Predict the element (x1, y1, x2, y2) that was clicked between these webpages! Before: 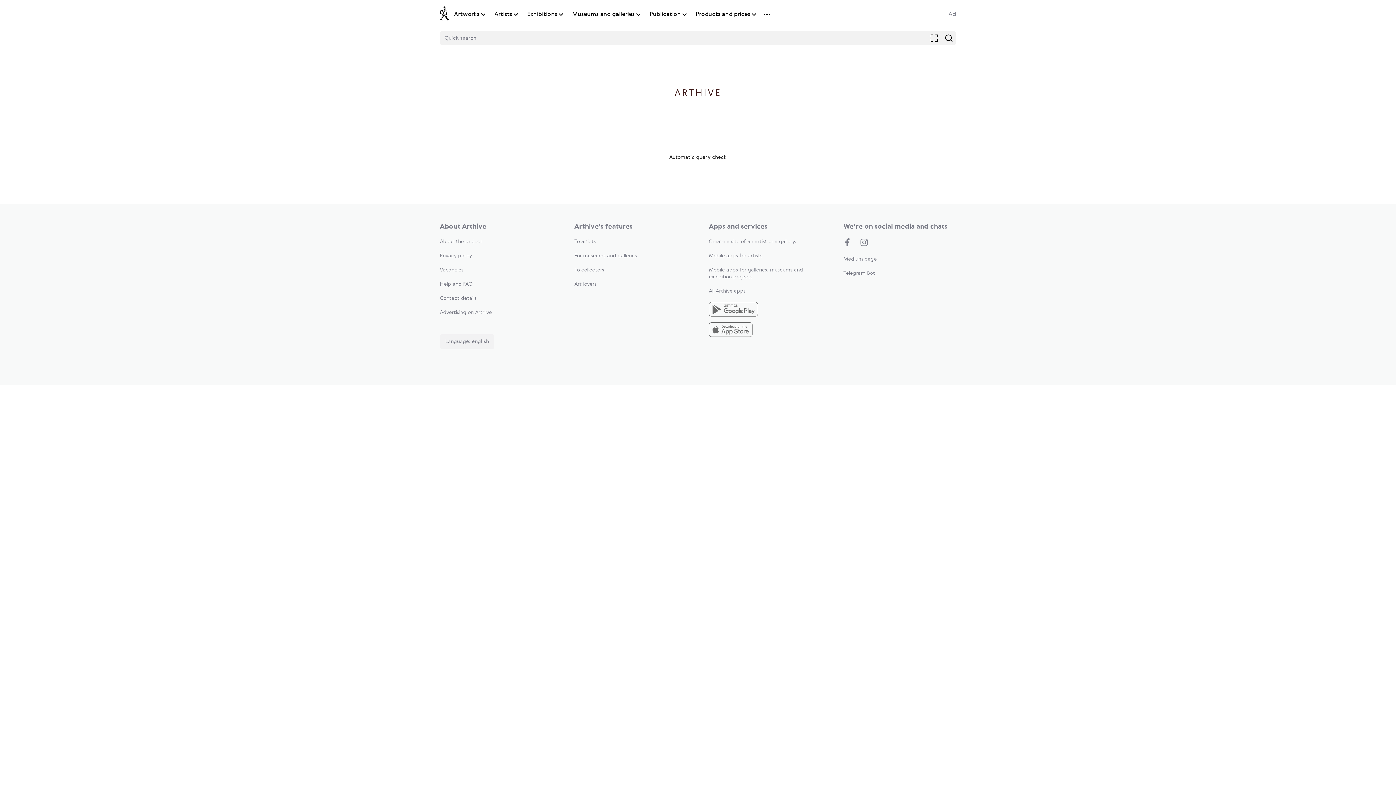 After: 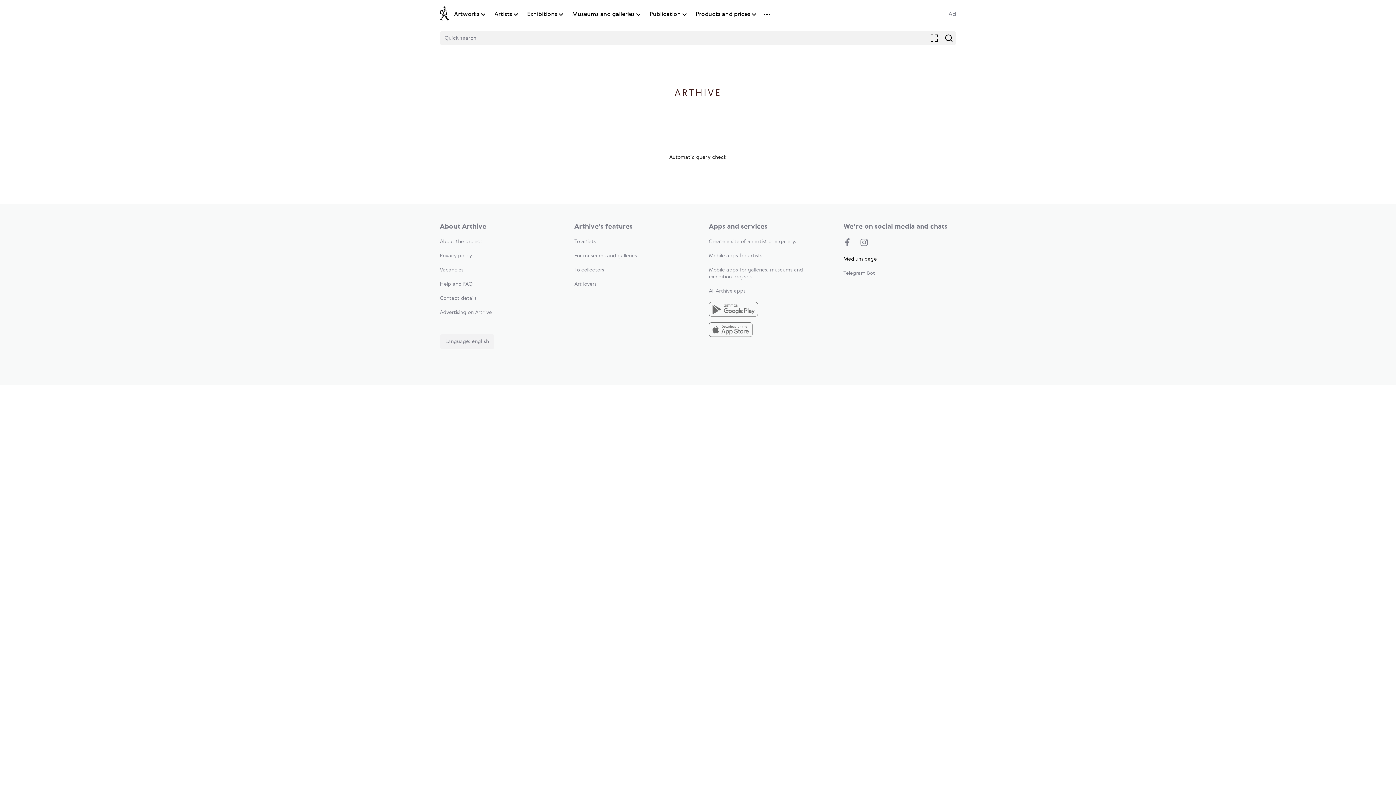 Action: bbox: (843, 256, 877, 261) label: Medium page